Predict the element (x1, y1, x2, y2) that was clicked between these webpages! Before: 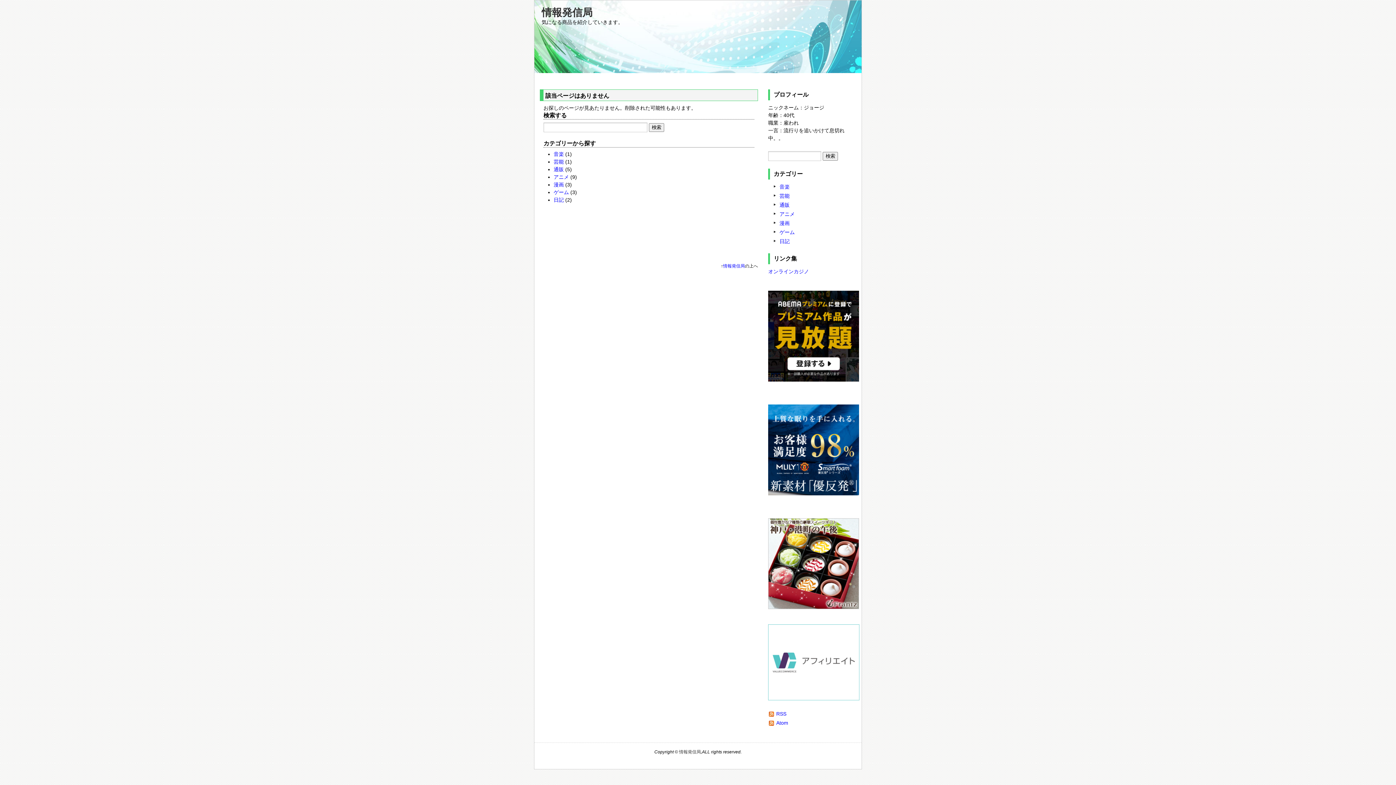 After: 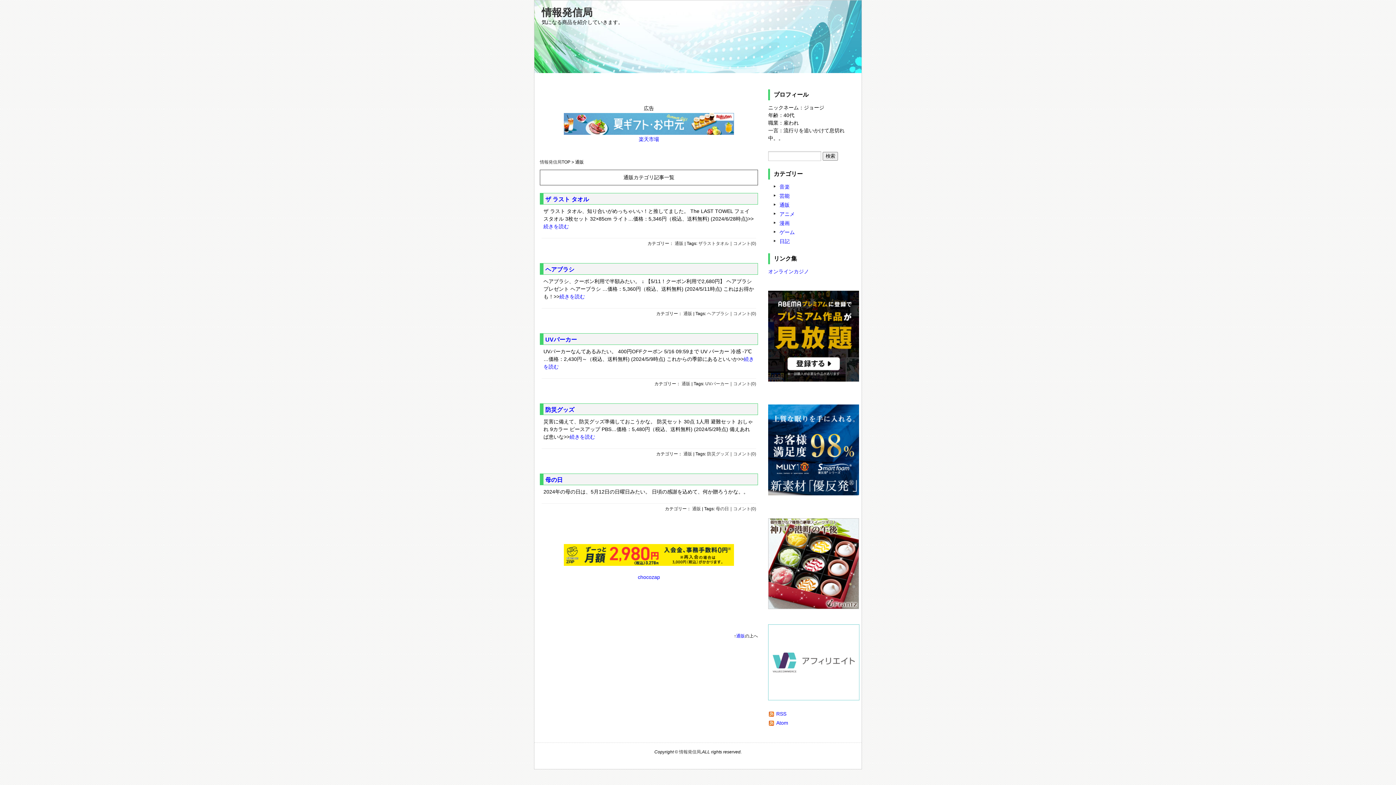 Action: bbox: (779, 202, 789, 208) label: 通販